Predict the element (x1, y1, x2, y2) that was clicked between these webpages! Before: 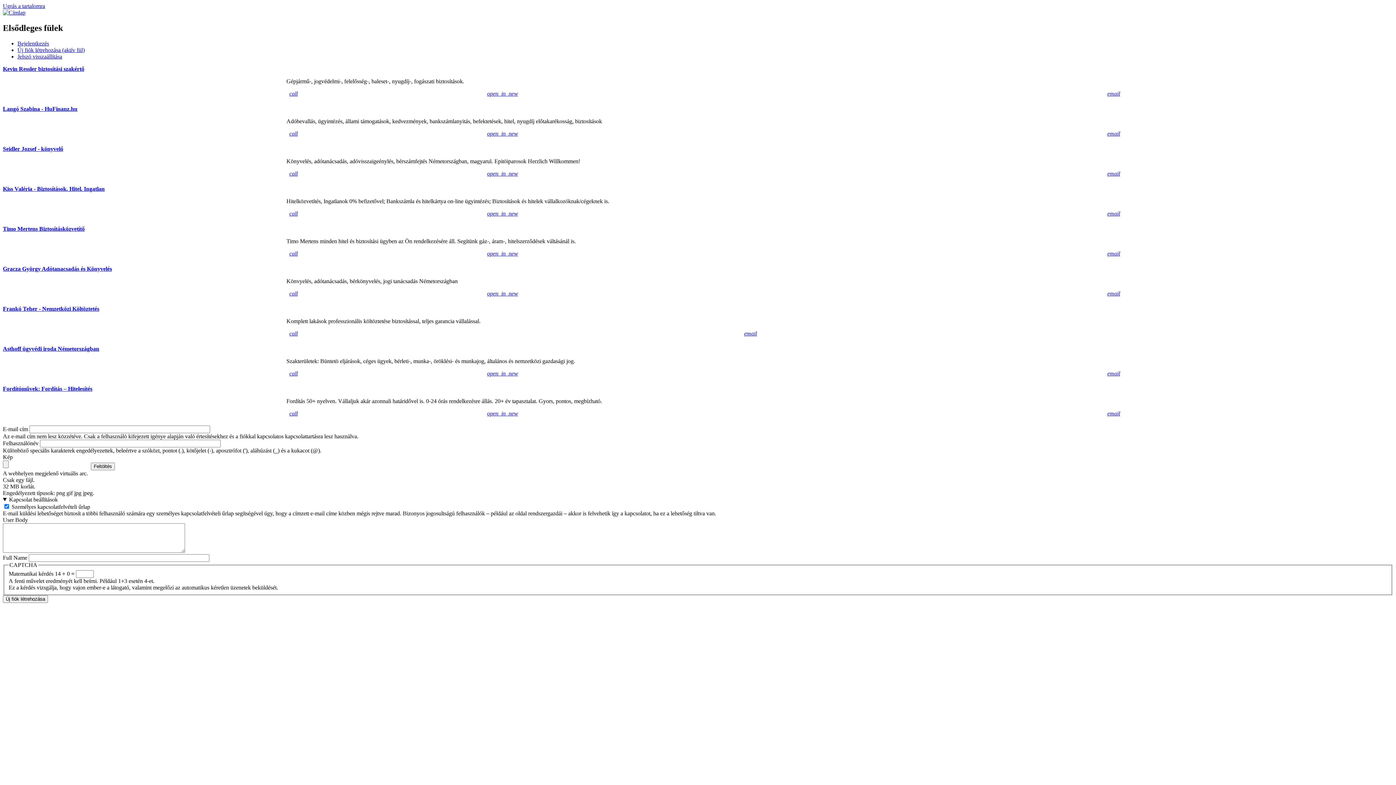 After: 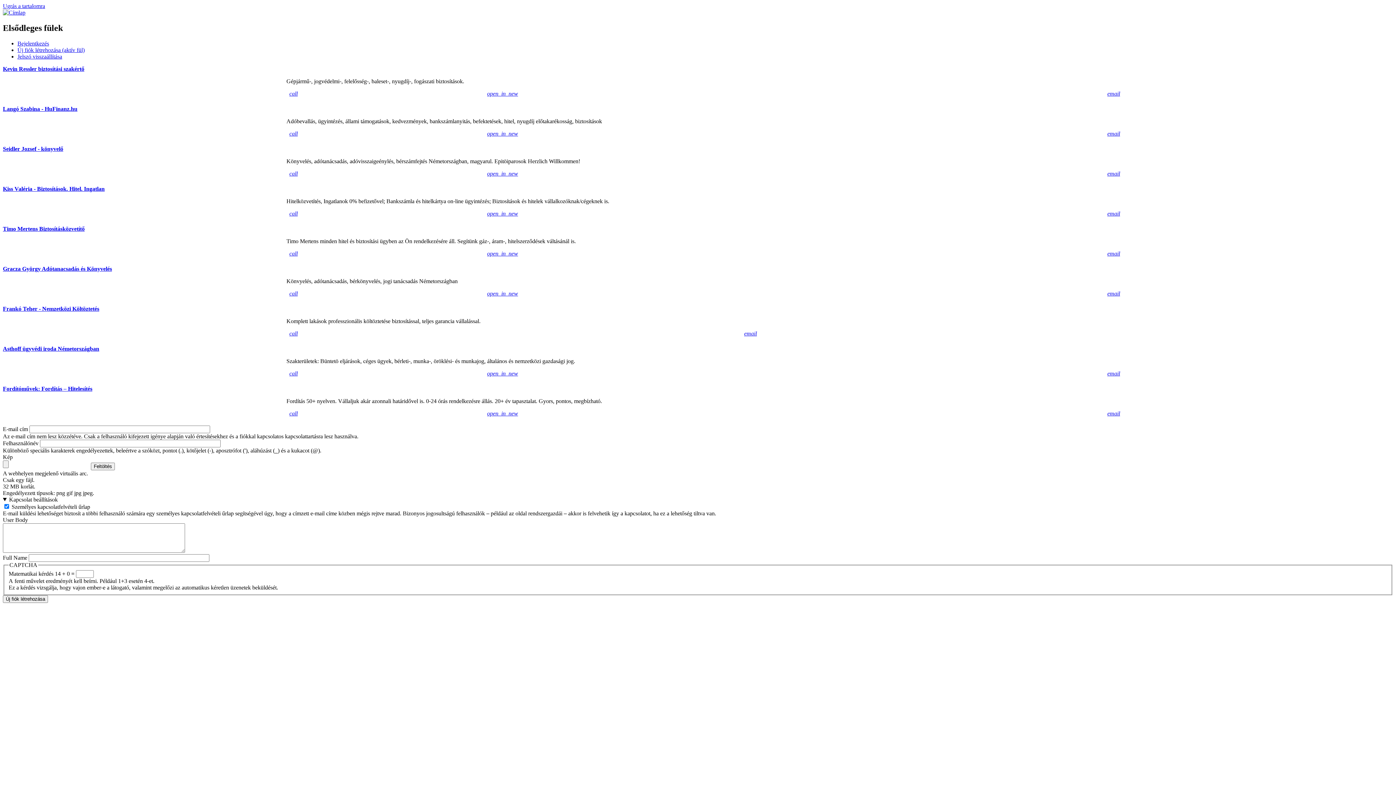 Action: label: Ugrás a tartalomra bbox: (2, 2, 45, 9)